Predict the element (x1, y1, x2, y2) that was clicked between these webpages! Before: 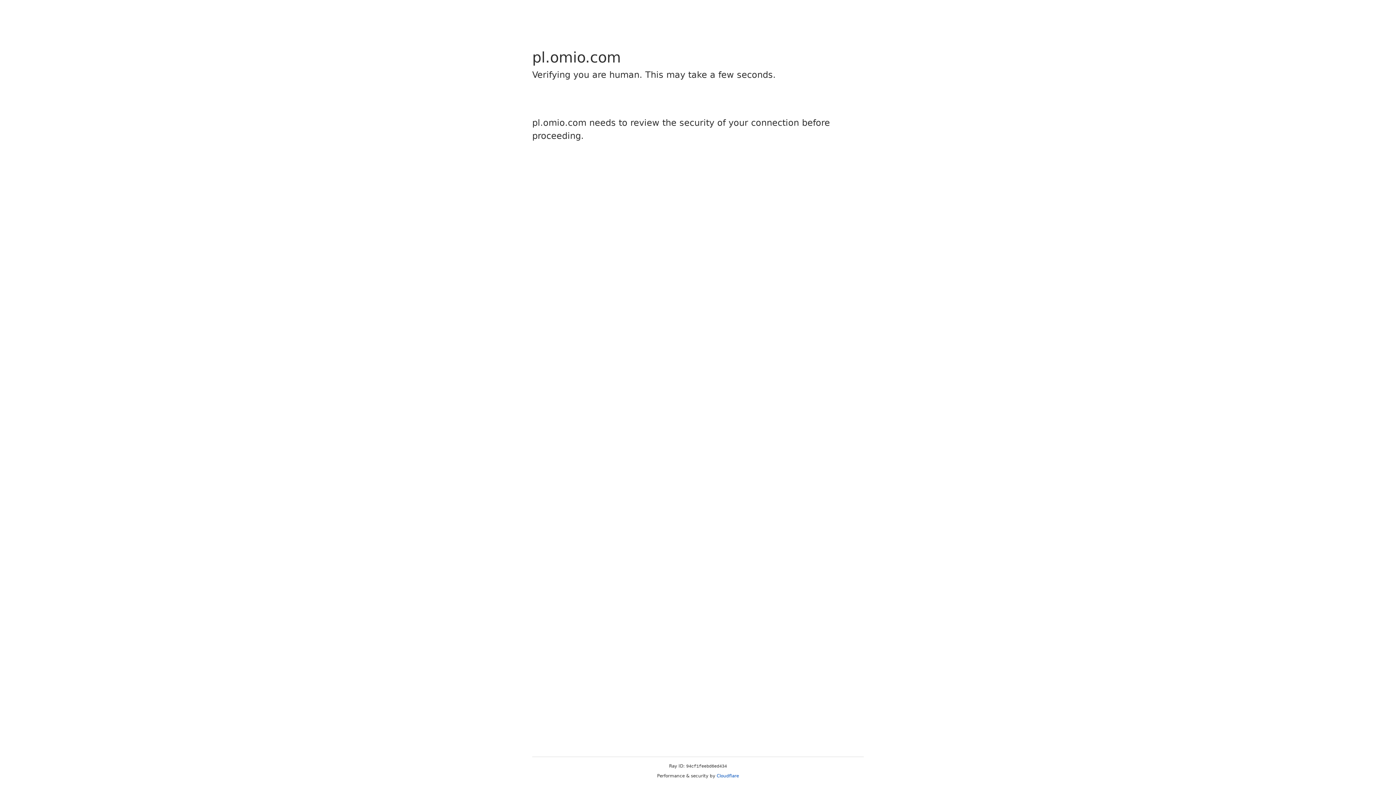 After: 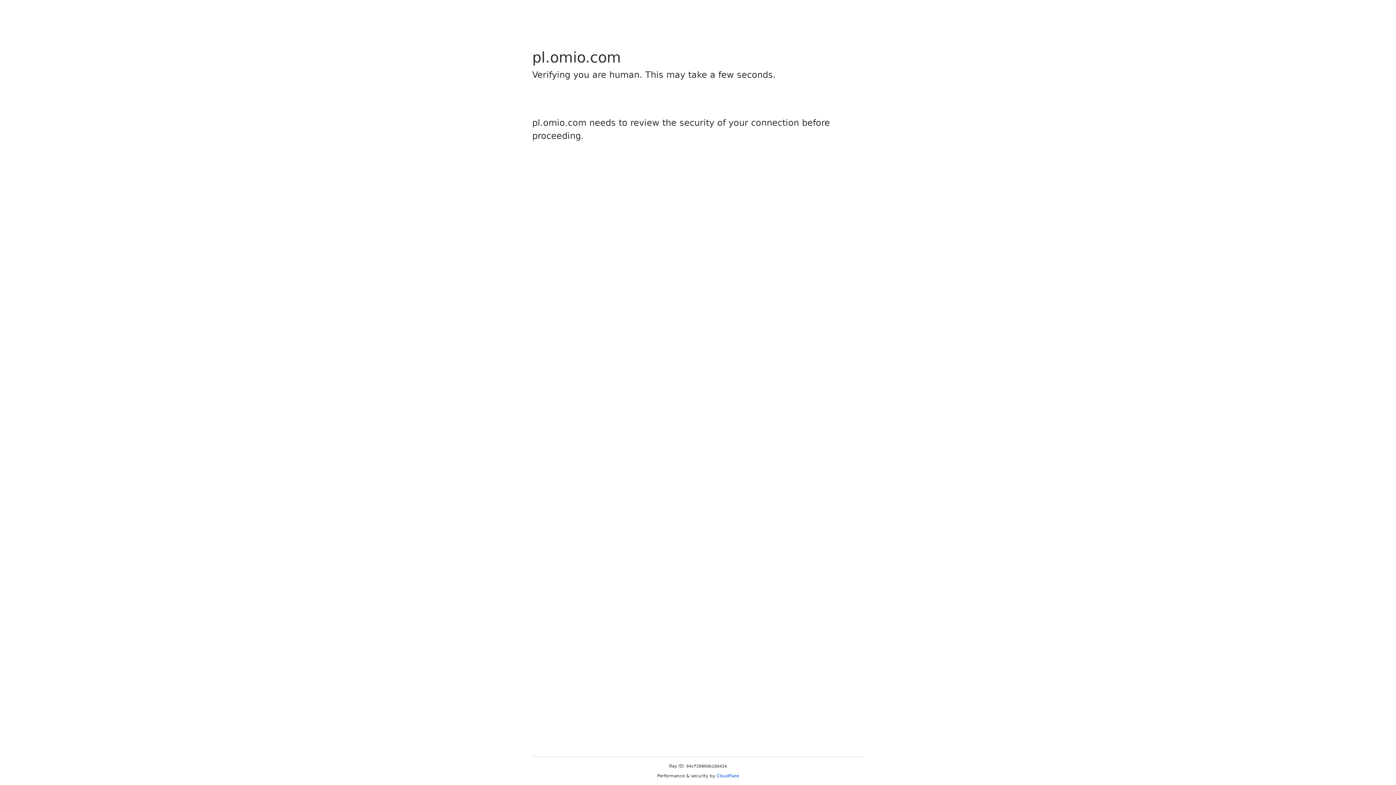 Action: label: Cloudflare bbox: (716, 773, 739, 778)